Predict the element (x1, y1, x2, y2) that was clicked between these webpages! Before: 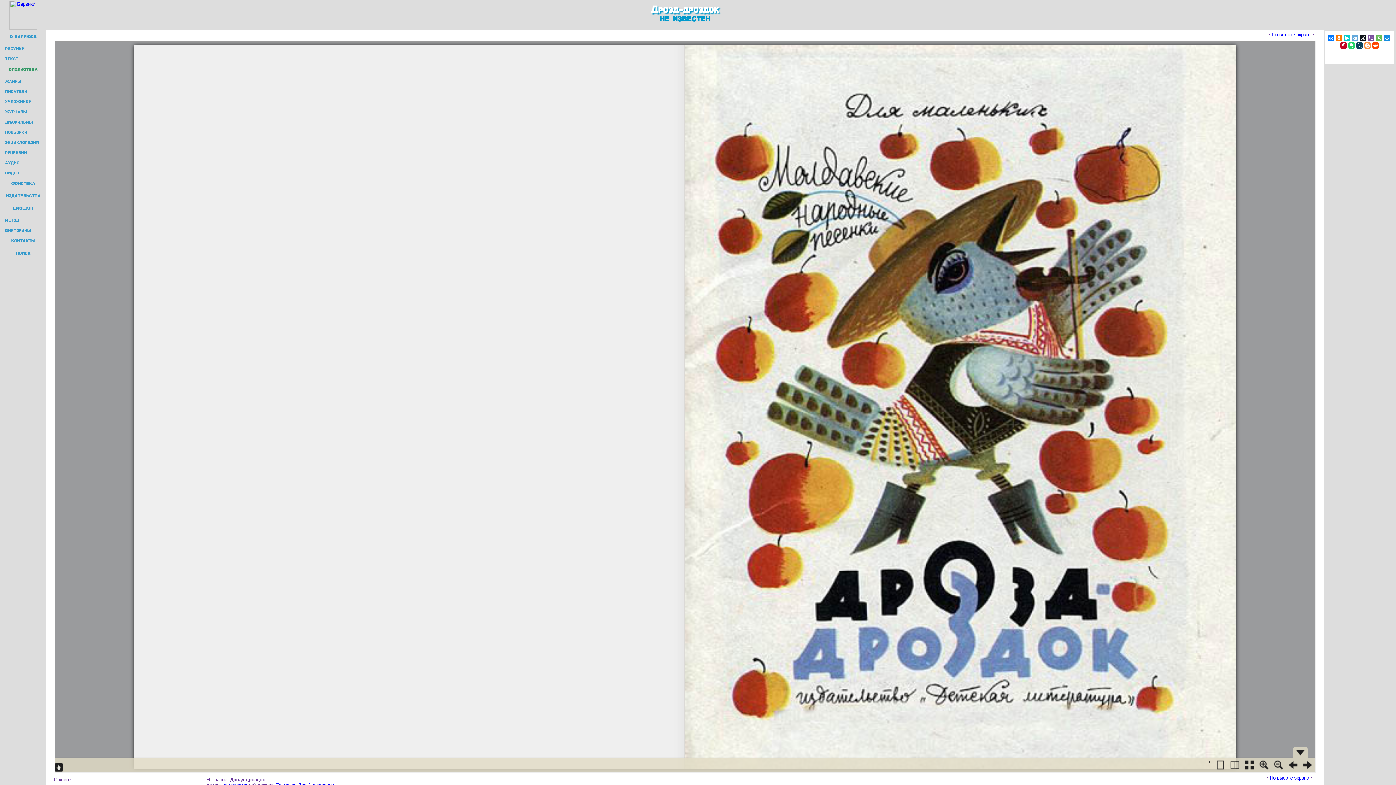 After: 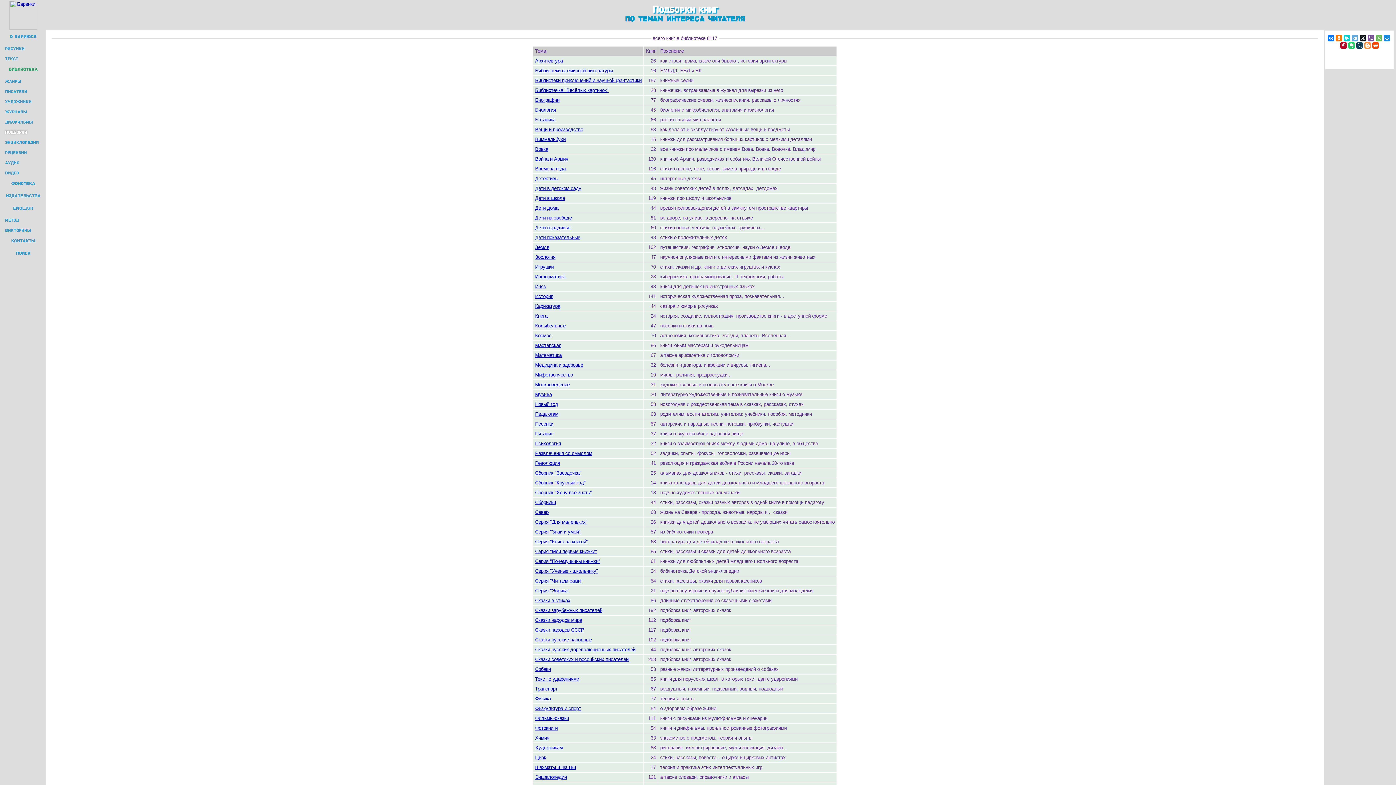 Action: bbox: (1, 127, 45, 137) label: ПОДБОРКИ